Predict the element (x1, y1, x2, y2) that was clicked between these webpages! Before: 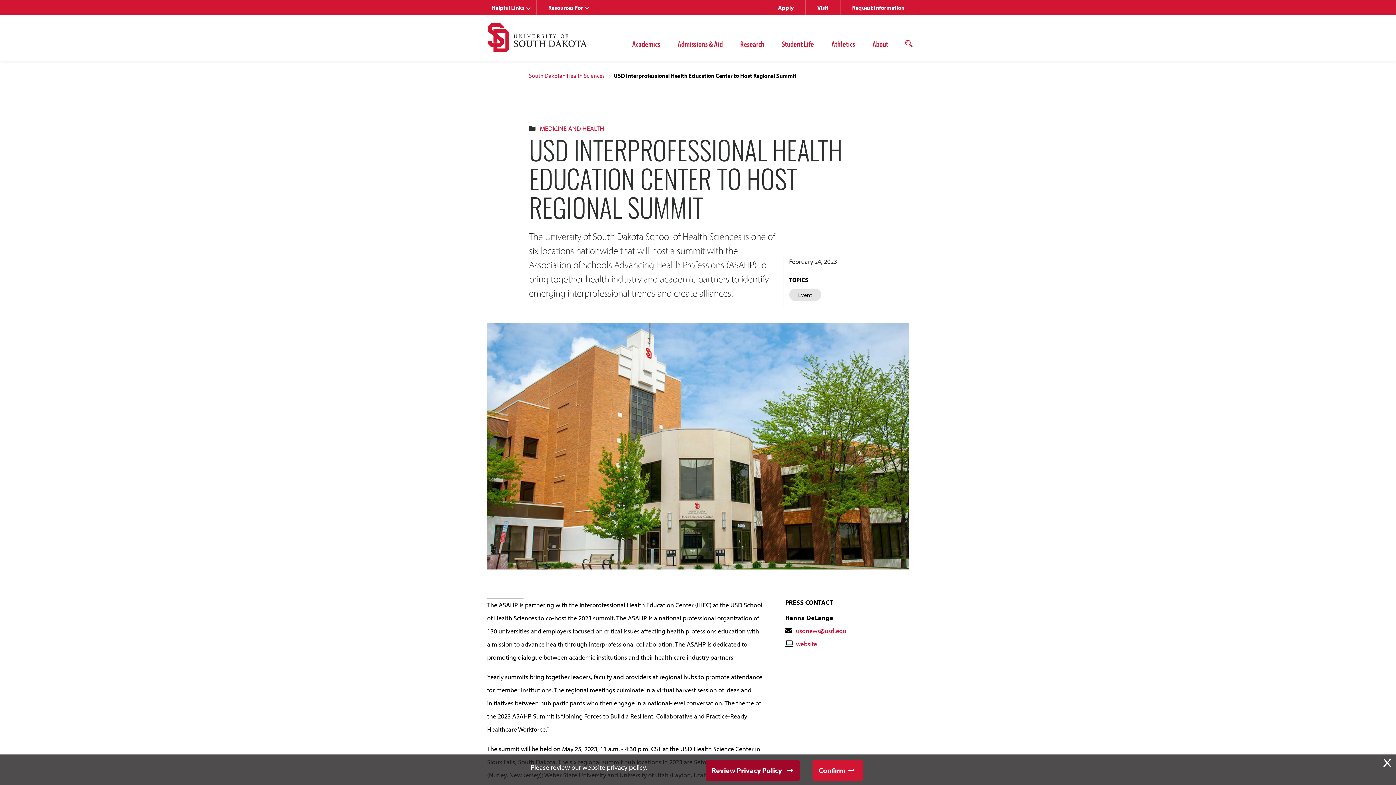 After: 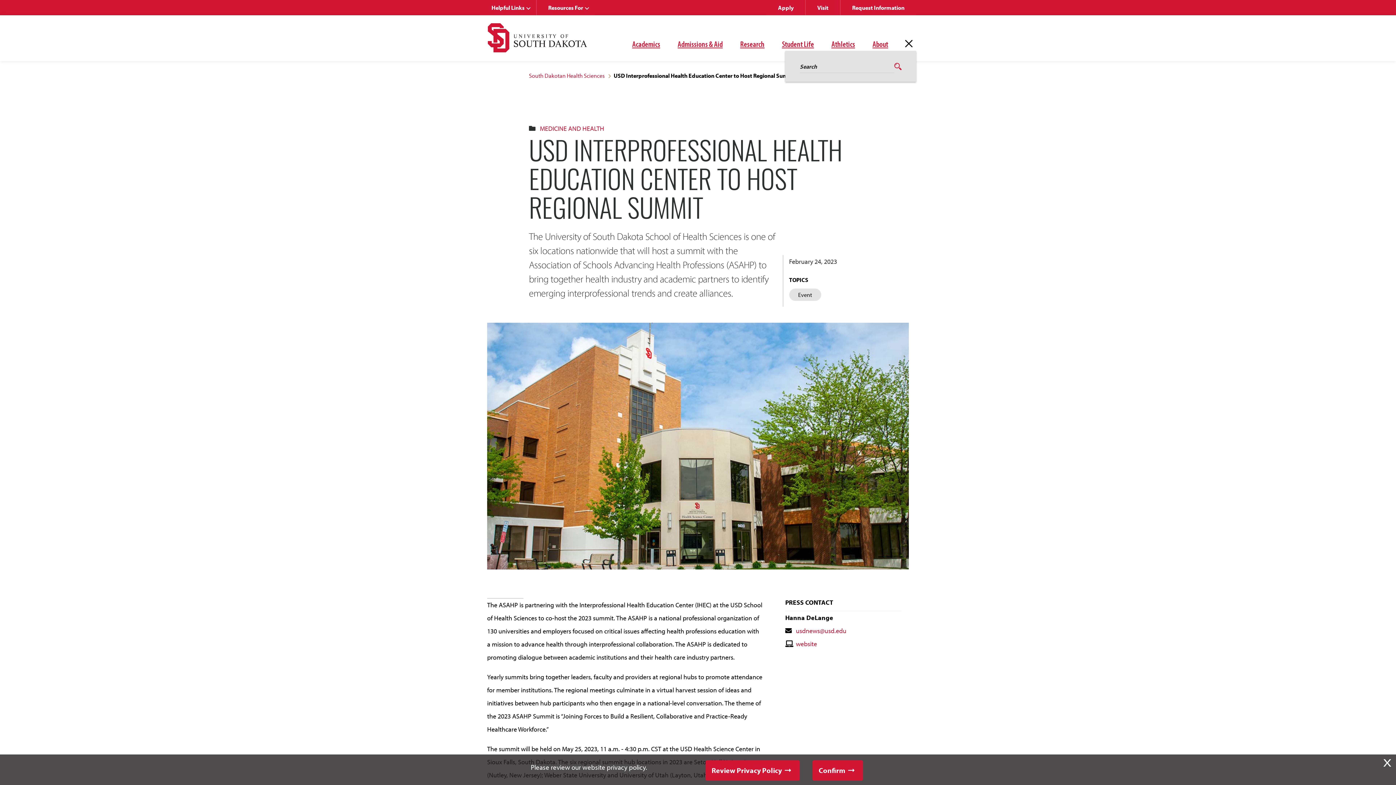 Action: bbox: (901, 36, 916, 50) label: Open the search panel